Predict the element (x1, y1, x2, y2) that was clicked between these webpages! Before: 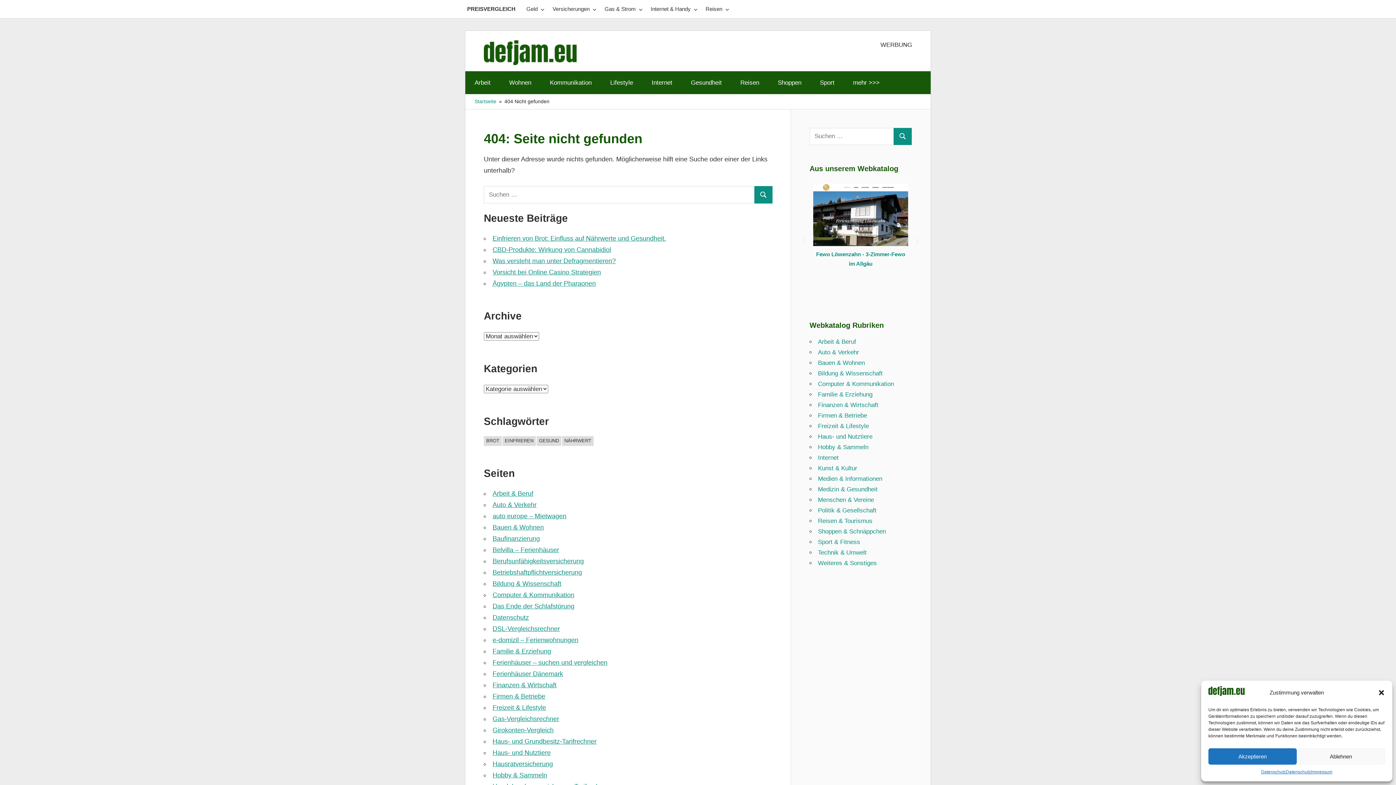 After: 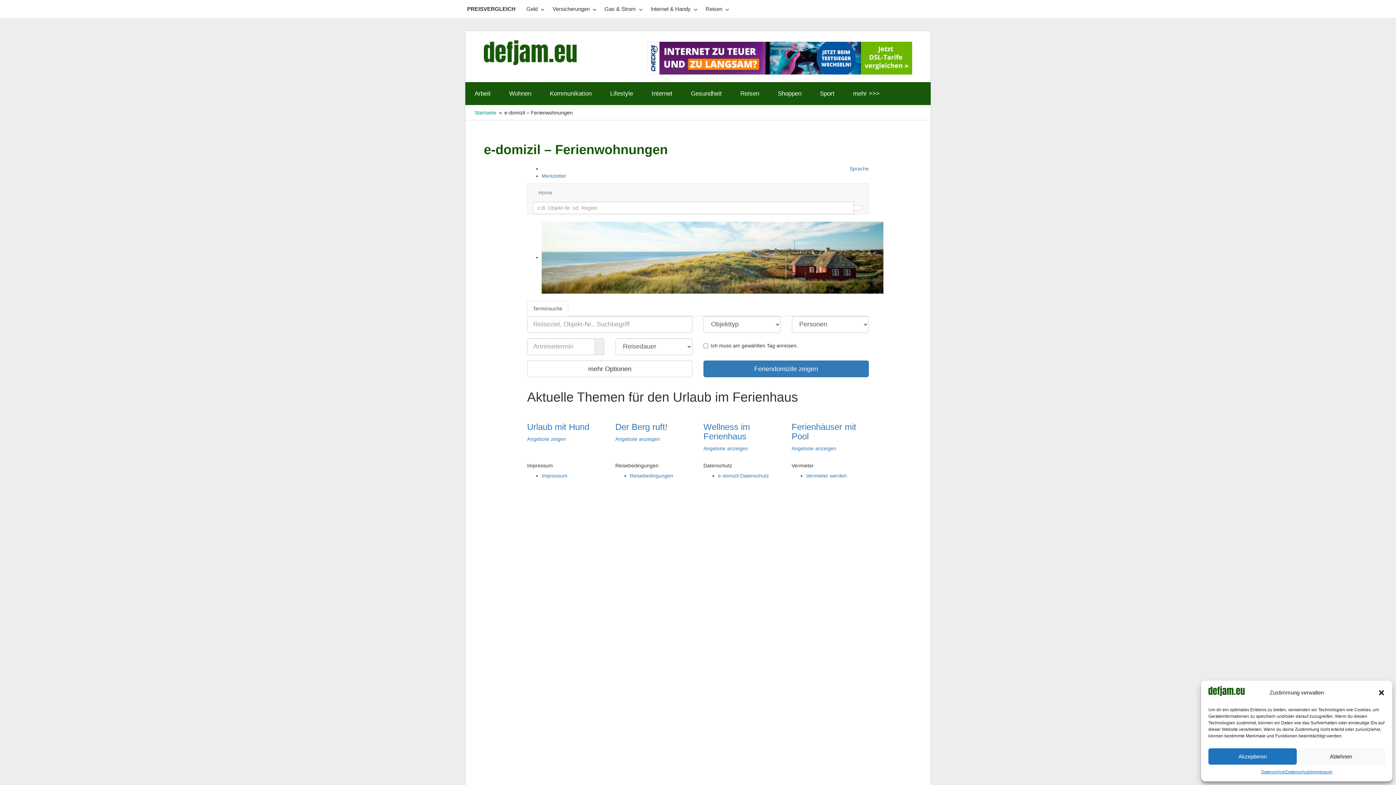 Action: label: e-domizil – Ferienwohnungen bbox: (492, 647, 578, 655)